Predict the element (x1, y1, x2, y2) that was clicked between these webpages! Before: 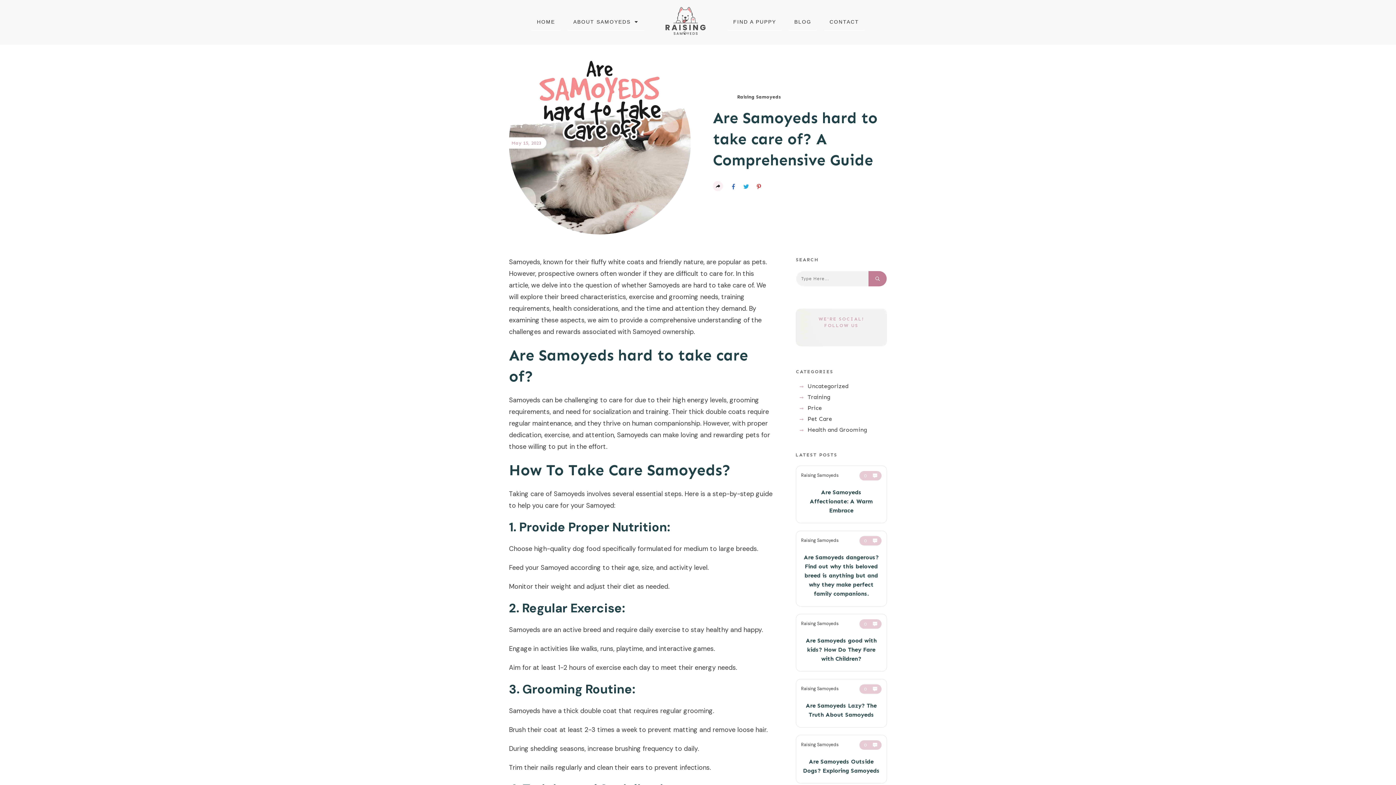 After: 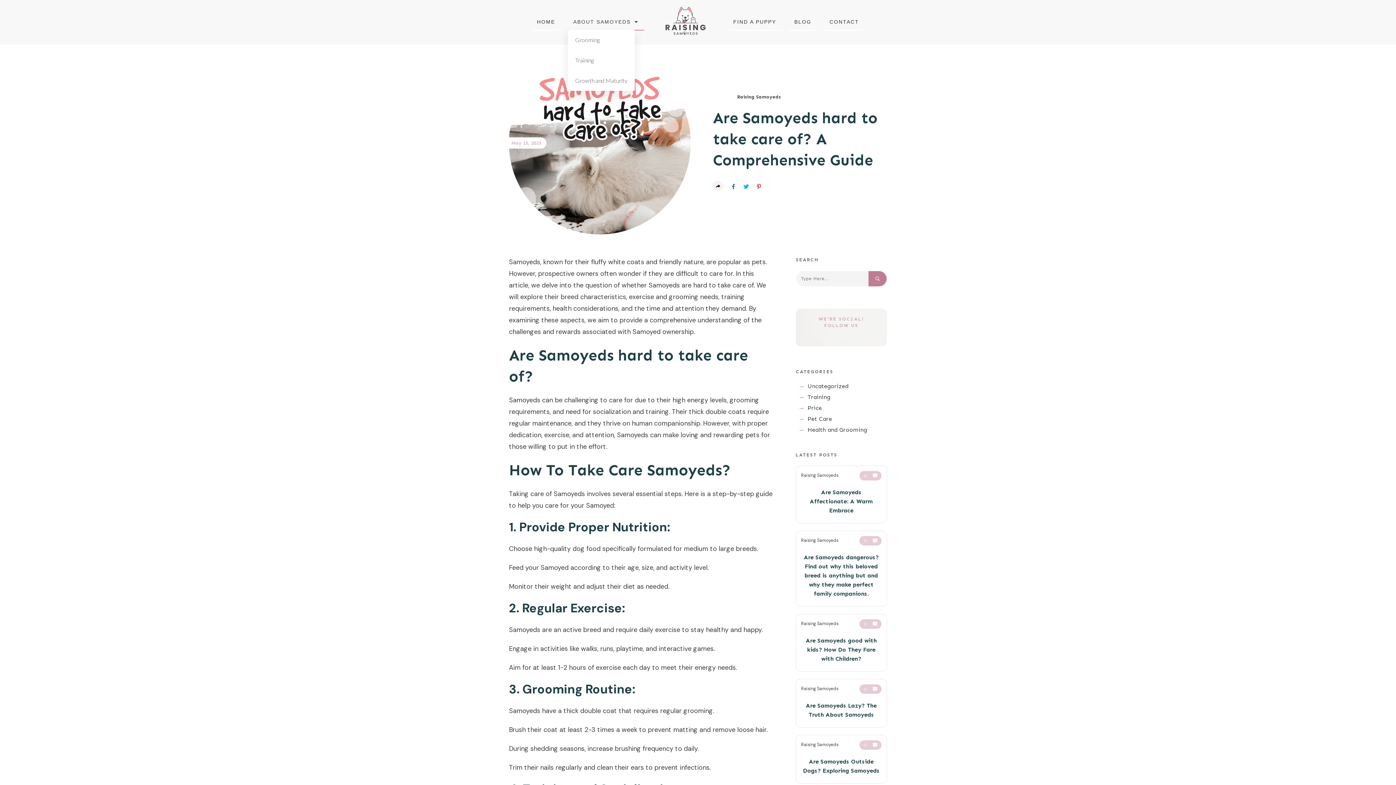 Action: label: ABOUT SAMOYEDS bbox: (573, 16, 638, 27)